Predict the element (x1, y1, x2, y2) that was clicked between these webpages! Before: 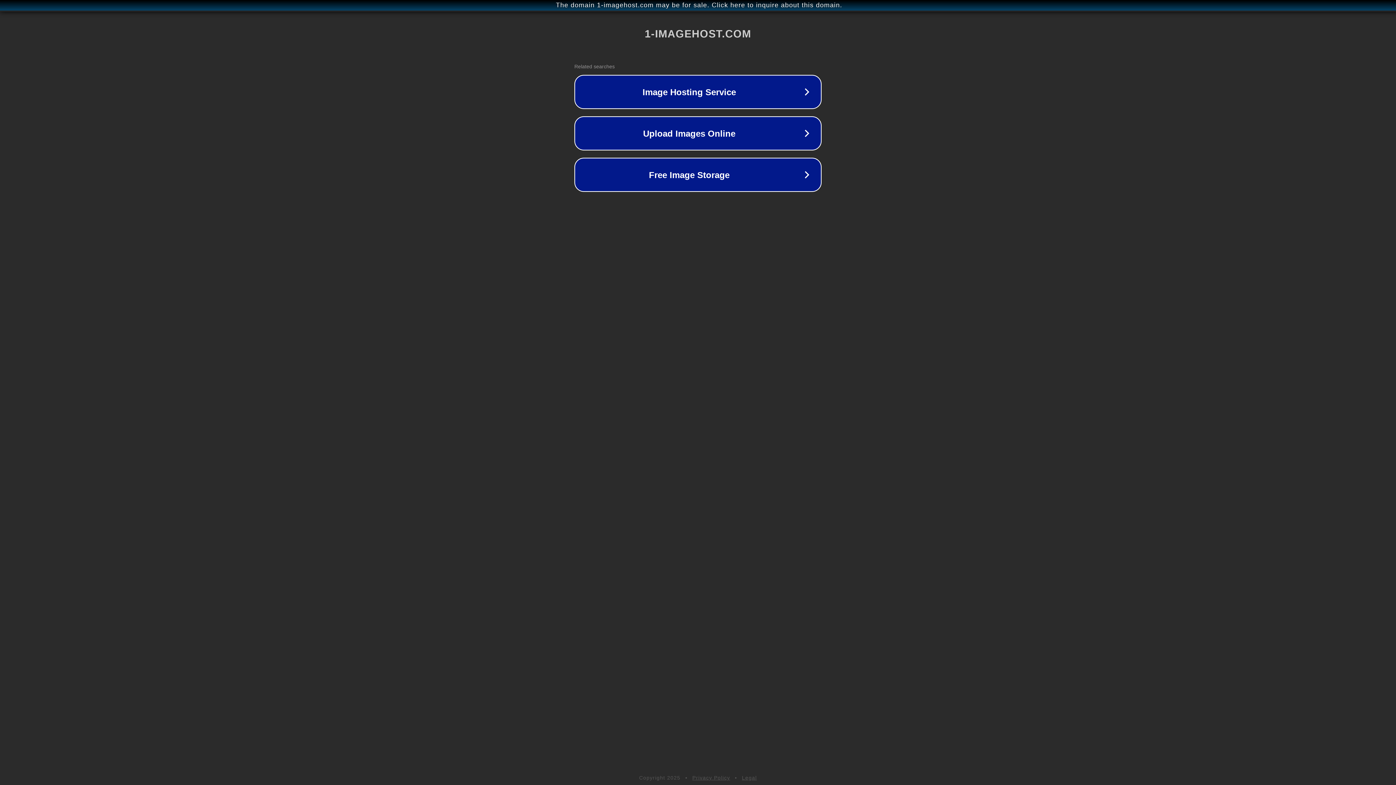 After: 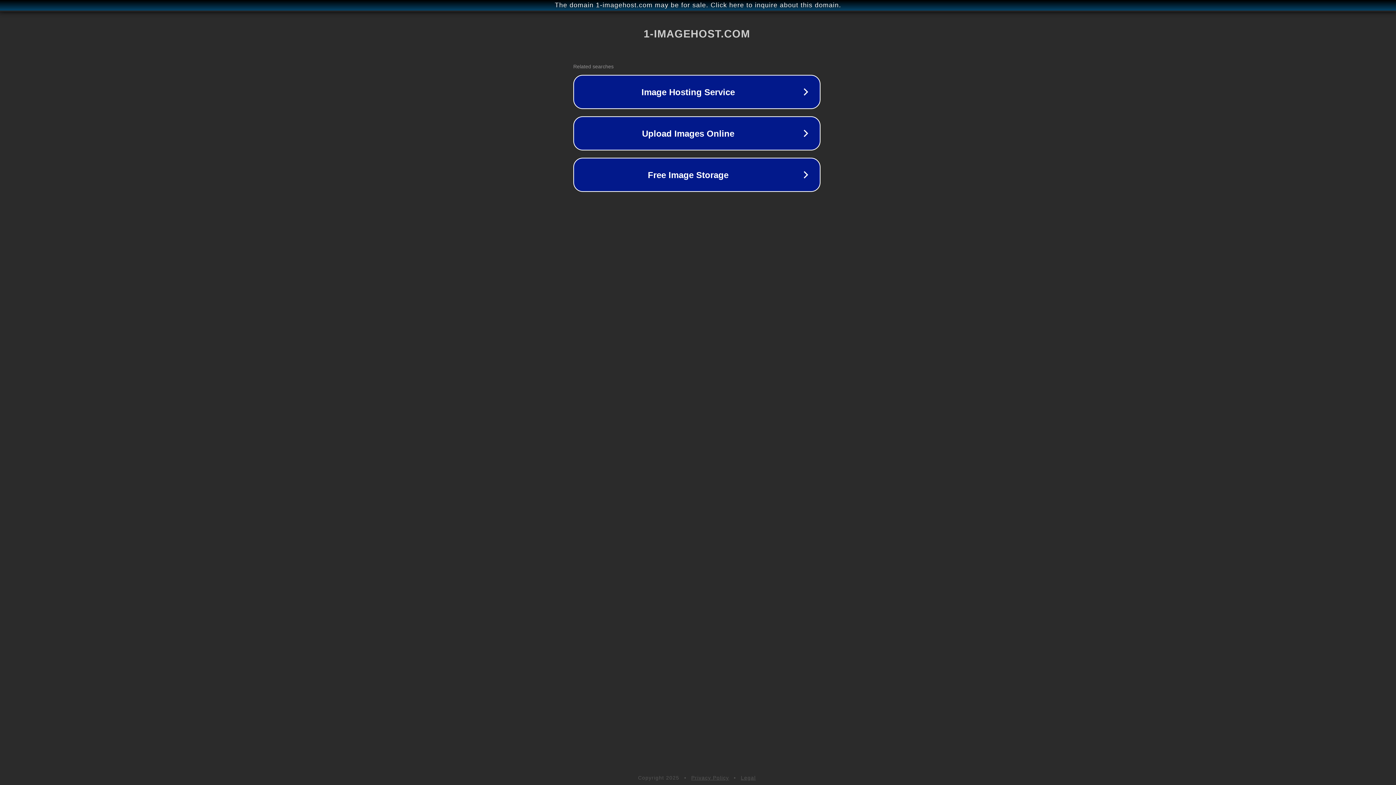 Action: bbox: (1, 1, 1397, 9) label: The domain 1-imagehost.com may be for sale. Click here to inquire about this domain.